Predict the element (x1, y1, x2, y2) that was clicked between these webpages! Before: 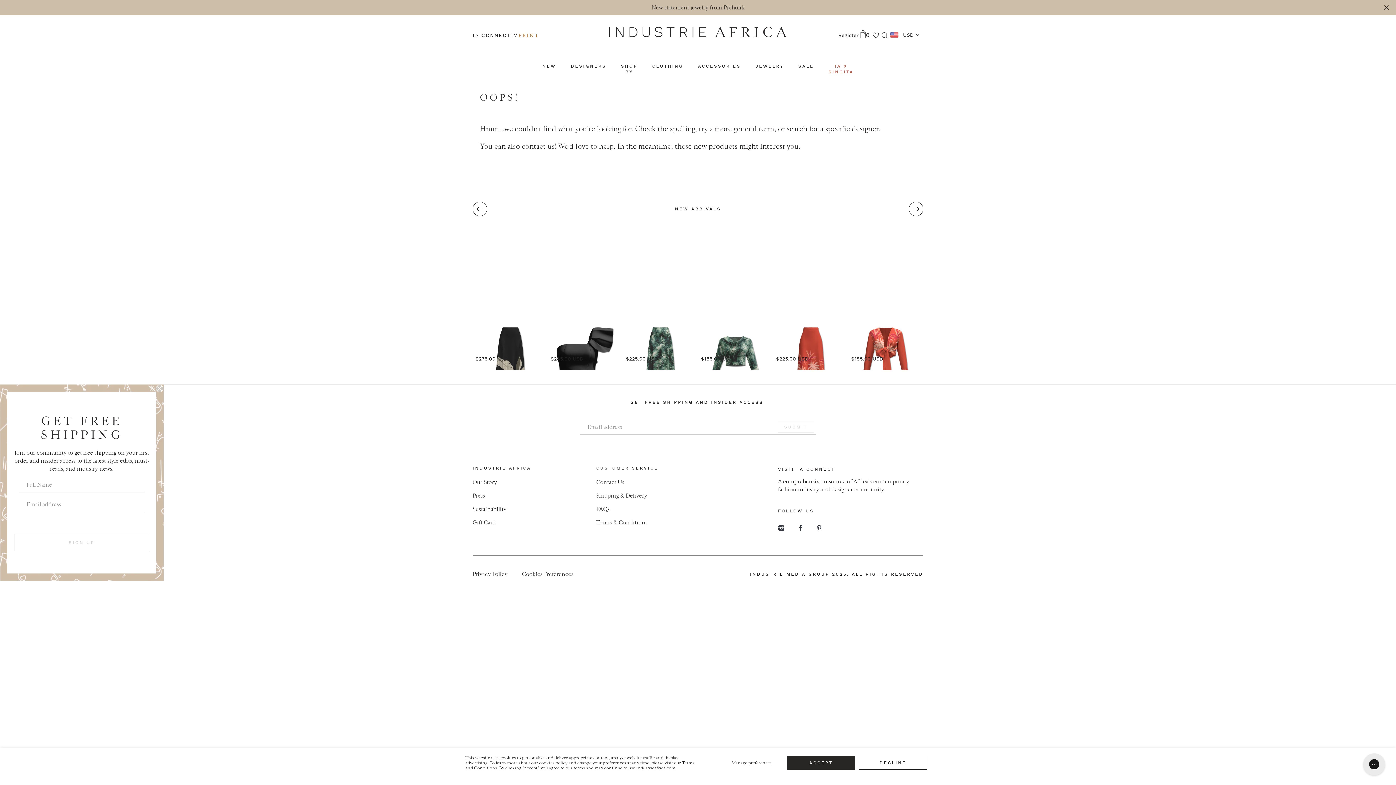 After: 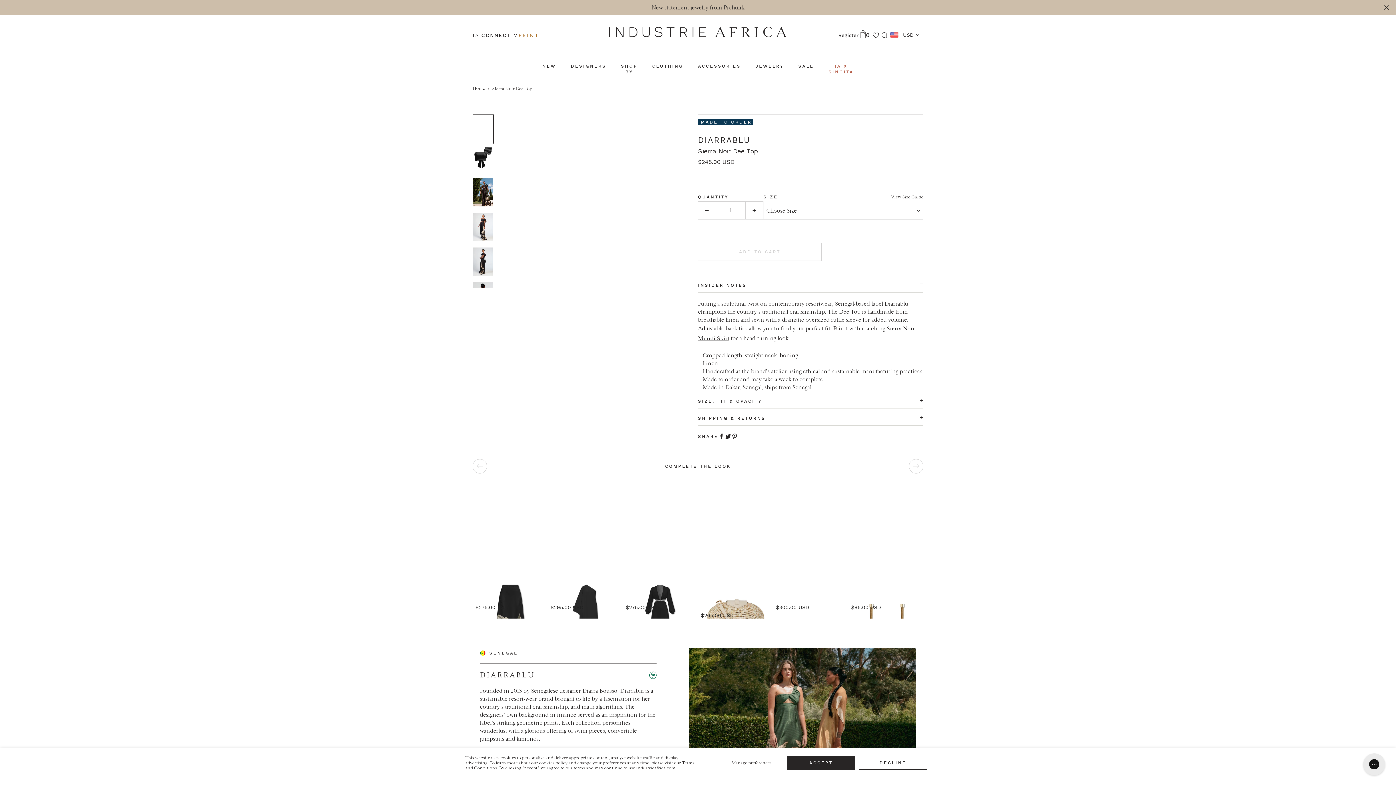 Action: bbox: (550, 223, 620, 316)